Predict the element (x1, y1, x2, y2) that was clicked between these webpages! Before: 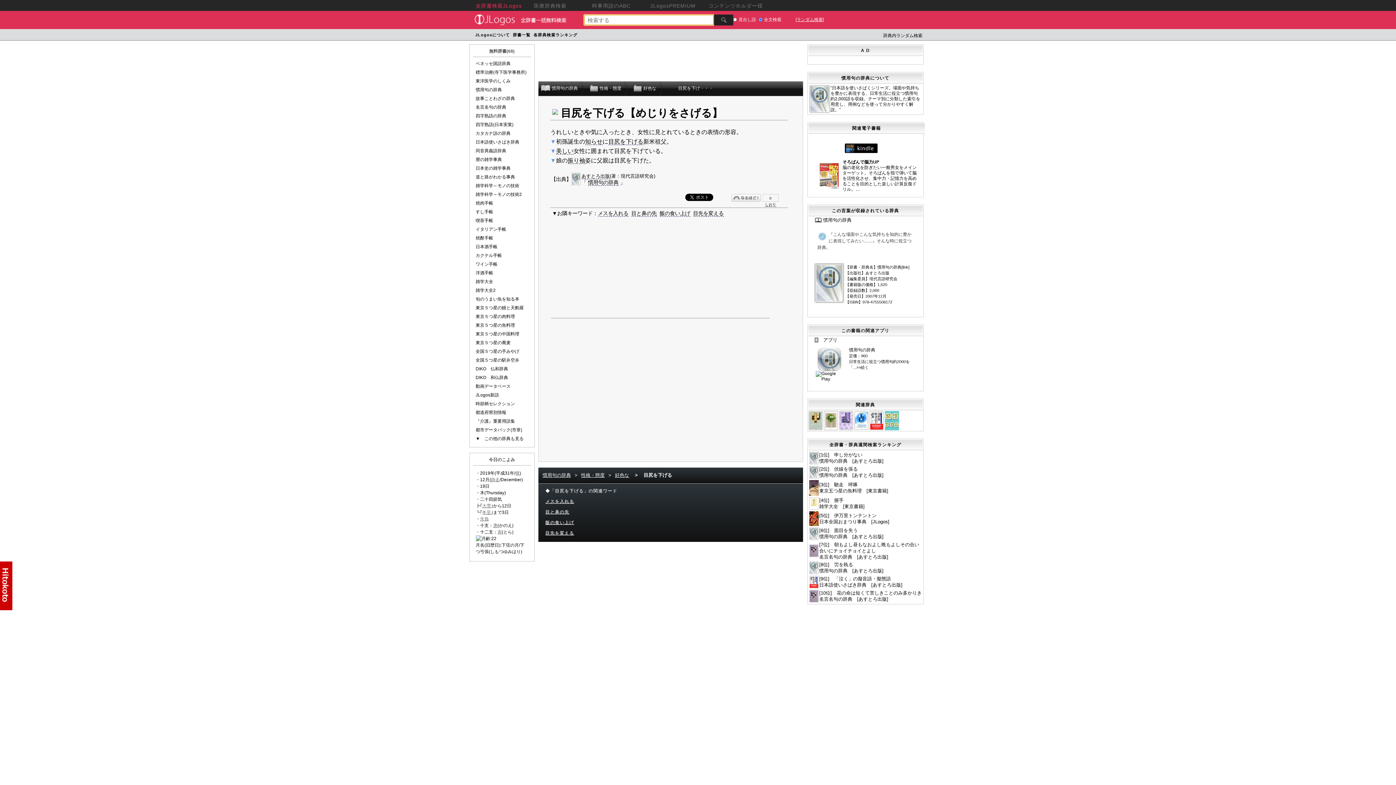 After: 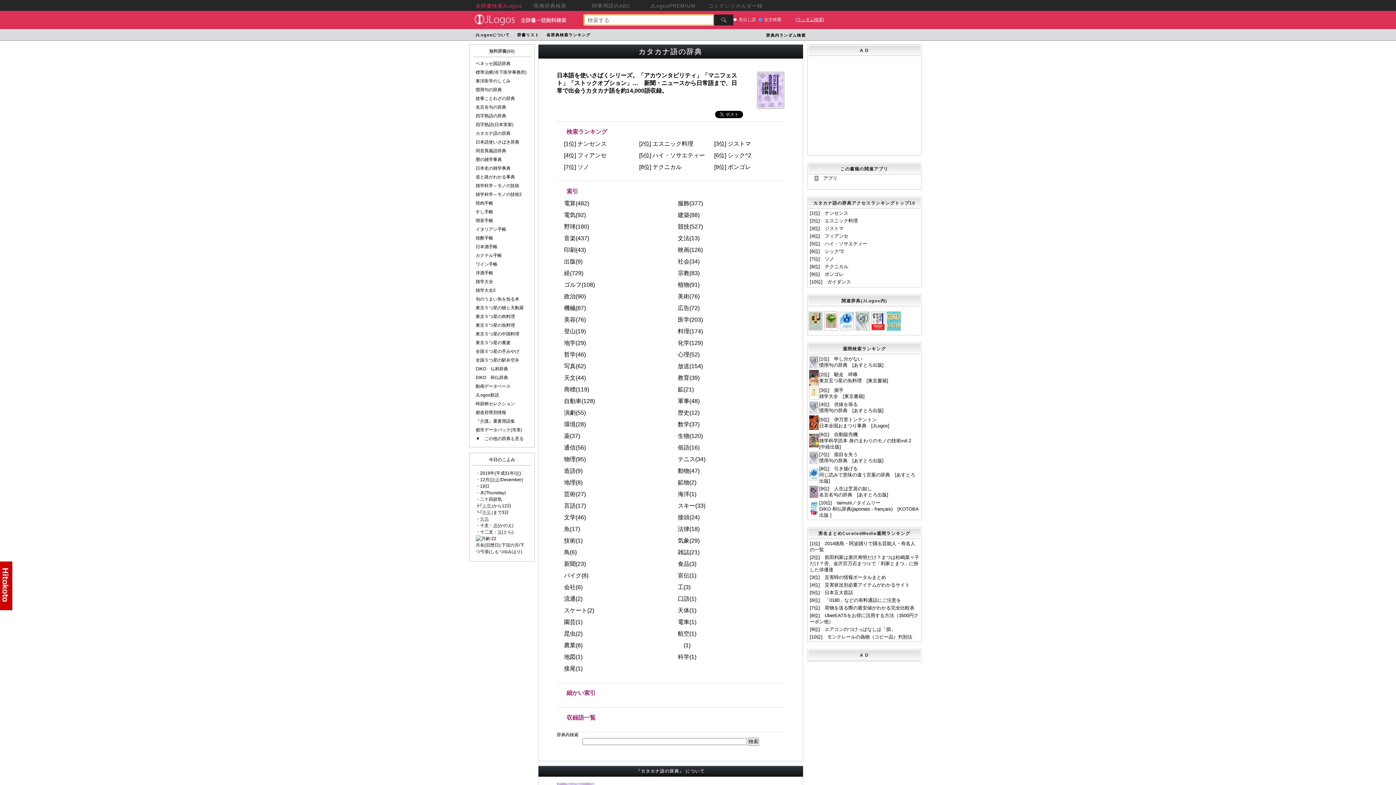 Action: bbox: (839, 418, 853, 423)